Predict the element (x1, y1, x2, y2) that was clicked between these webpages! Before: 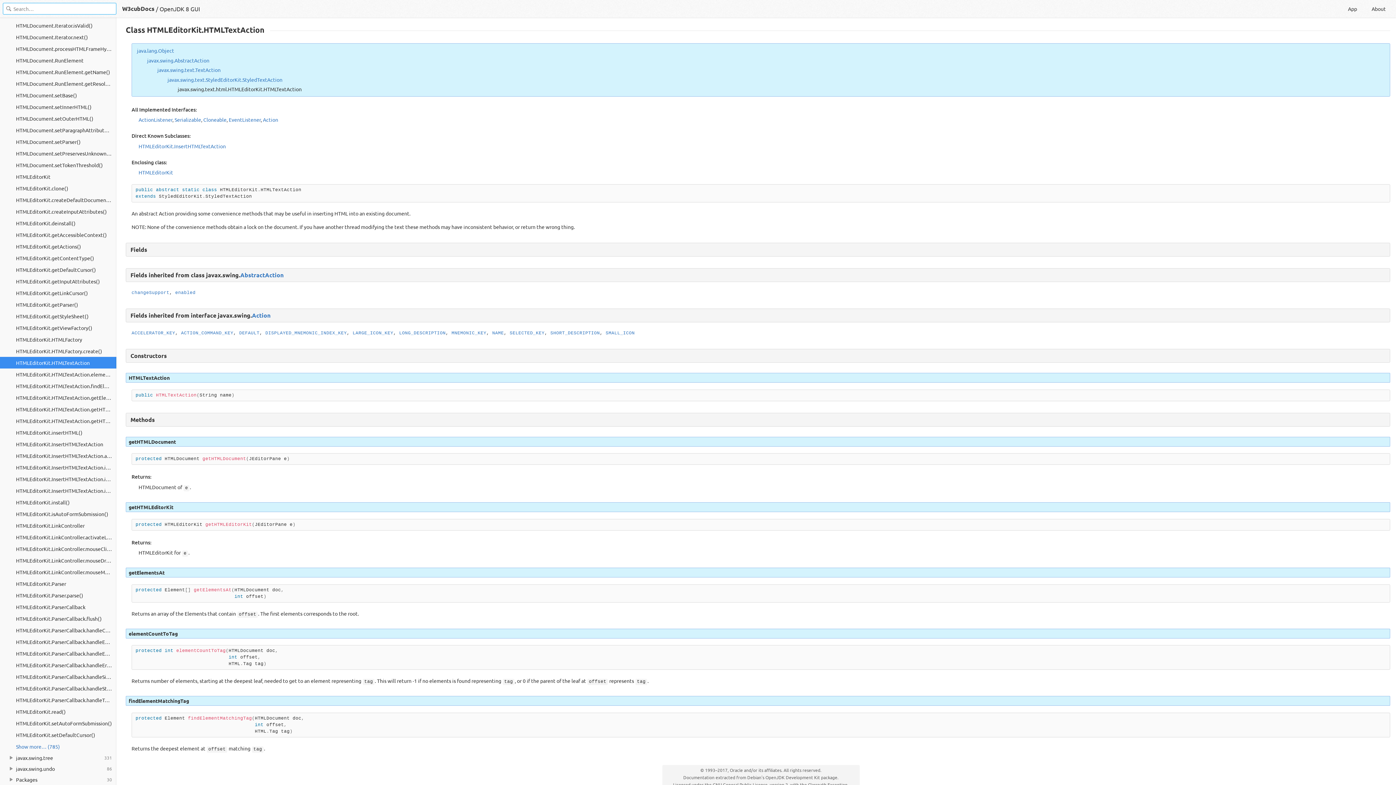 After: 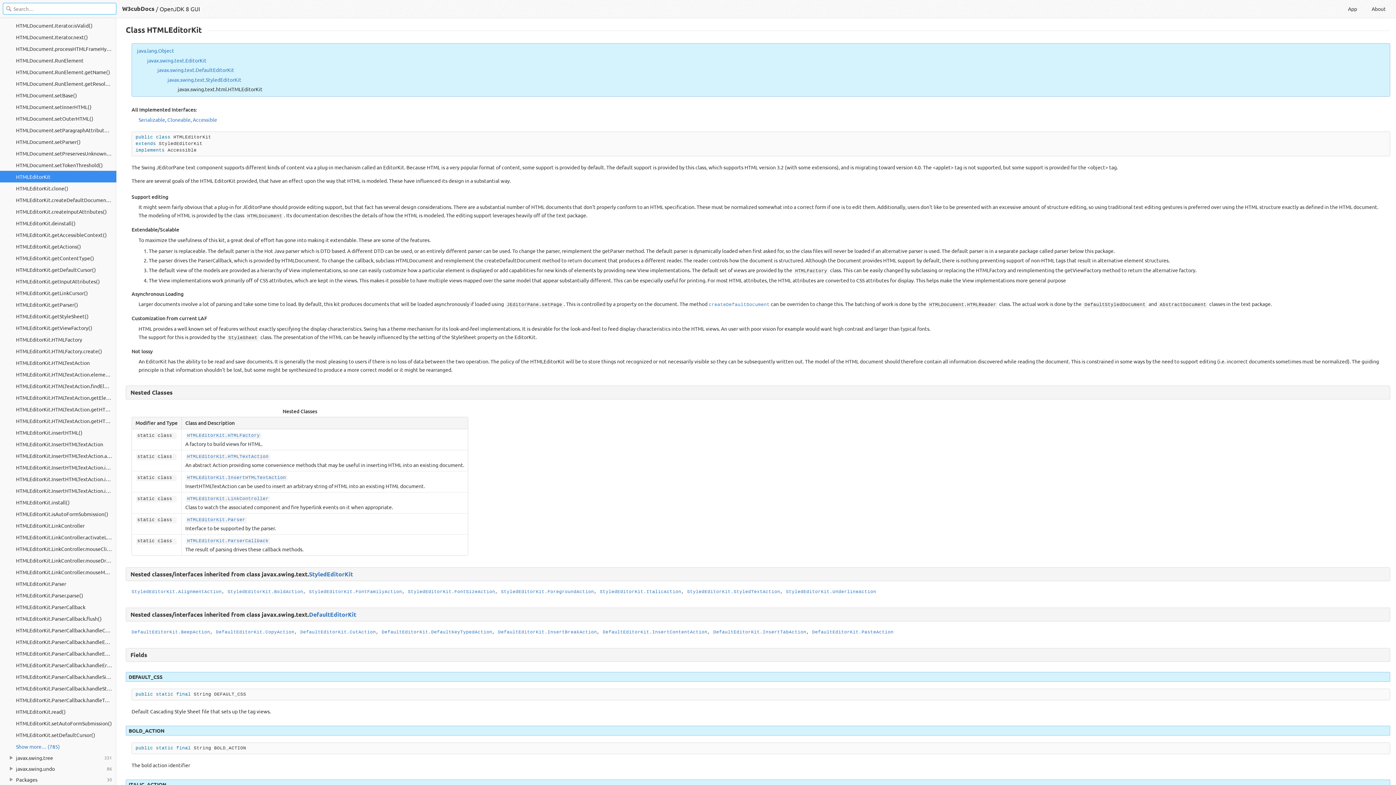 Action: label: HTMLEditorKit bbox: (0, 170, 116, 182)